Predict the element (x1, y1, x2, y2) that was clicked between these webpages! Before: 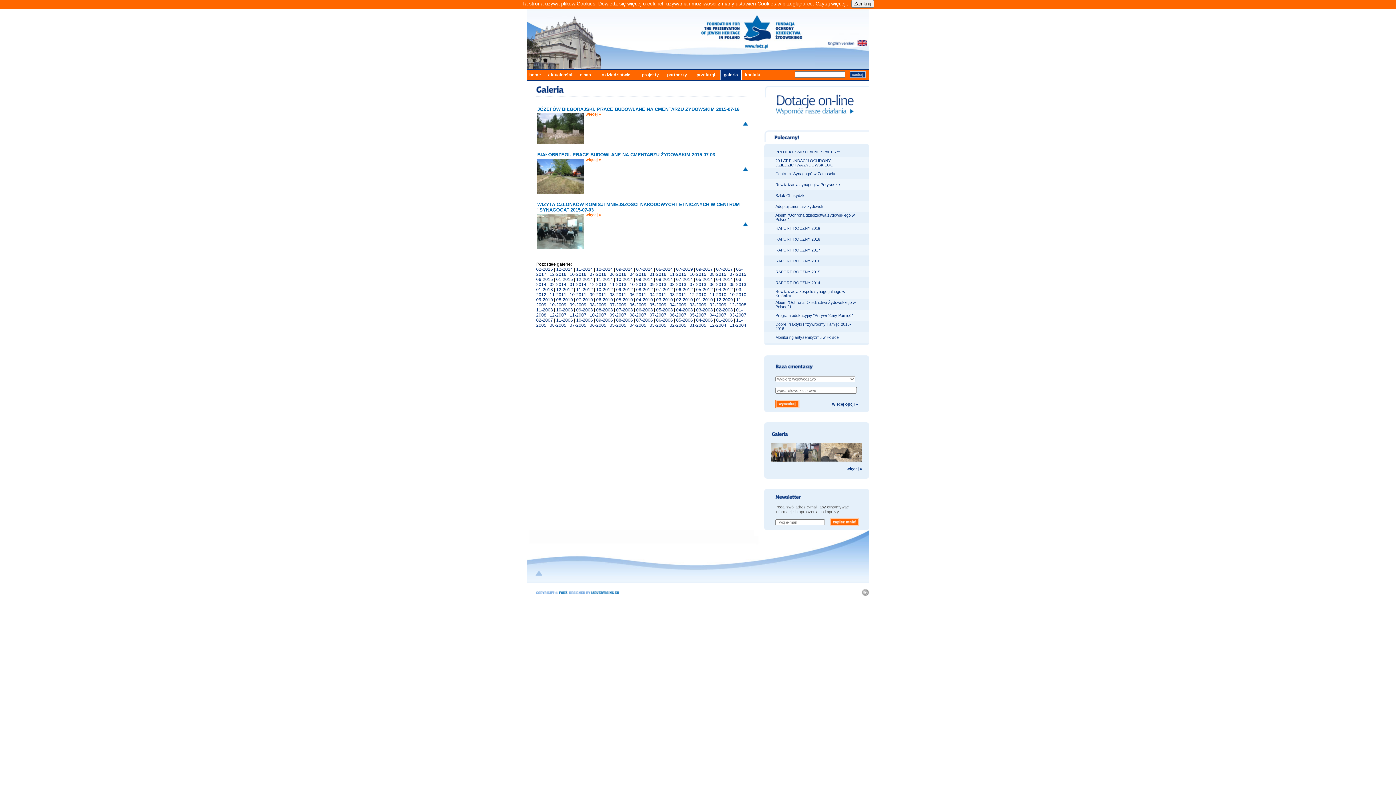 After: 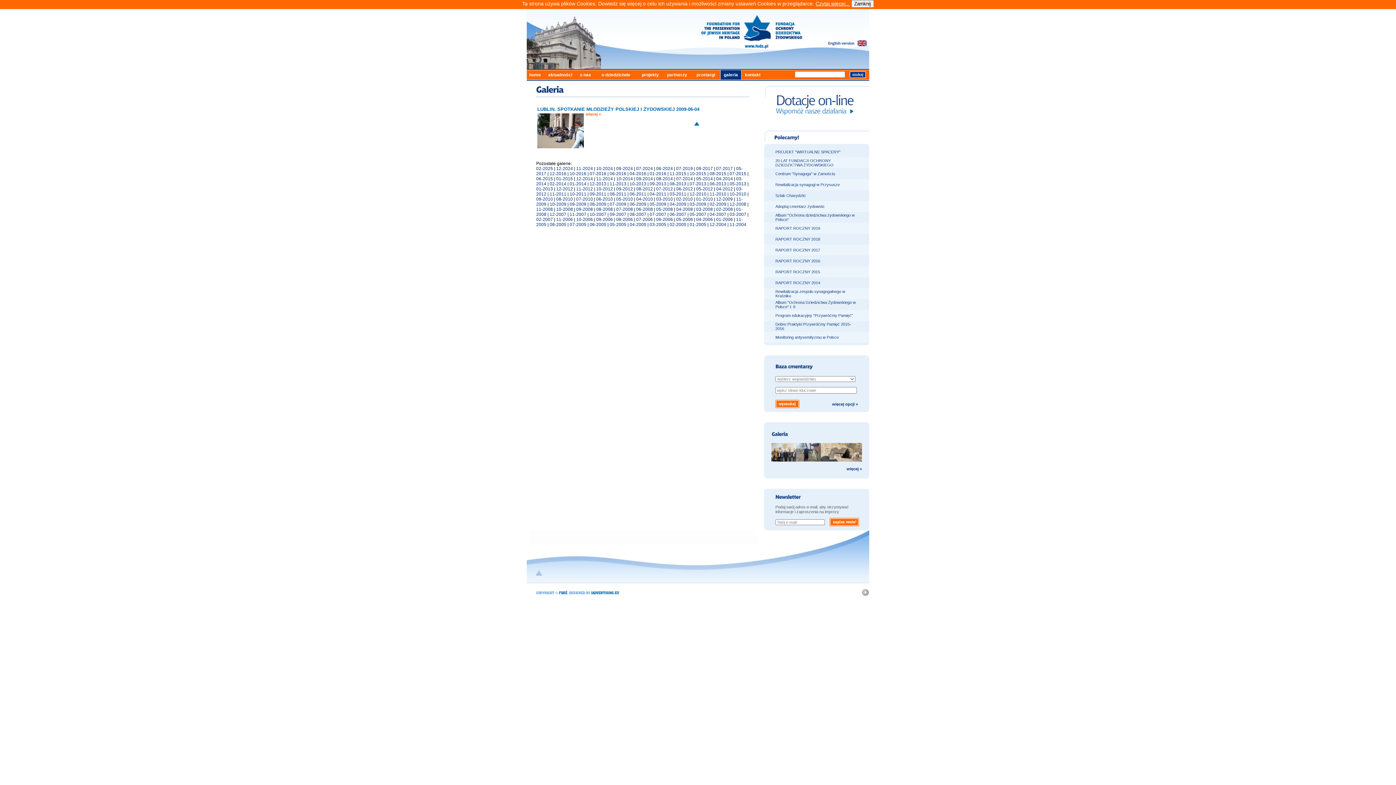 Action: bbox: (629, 302, 646, 307) label: 06-2009